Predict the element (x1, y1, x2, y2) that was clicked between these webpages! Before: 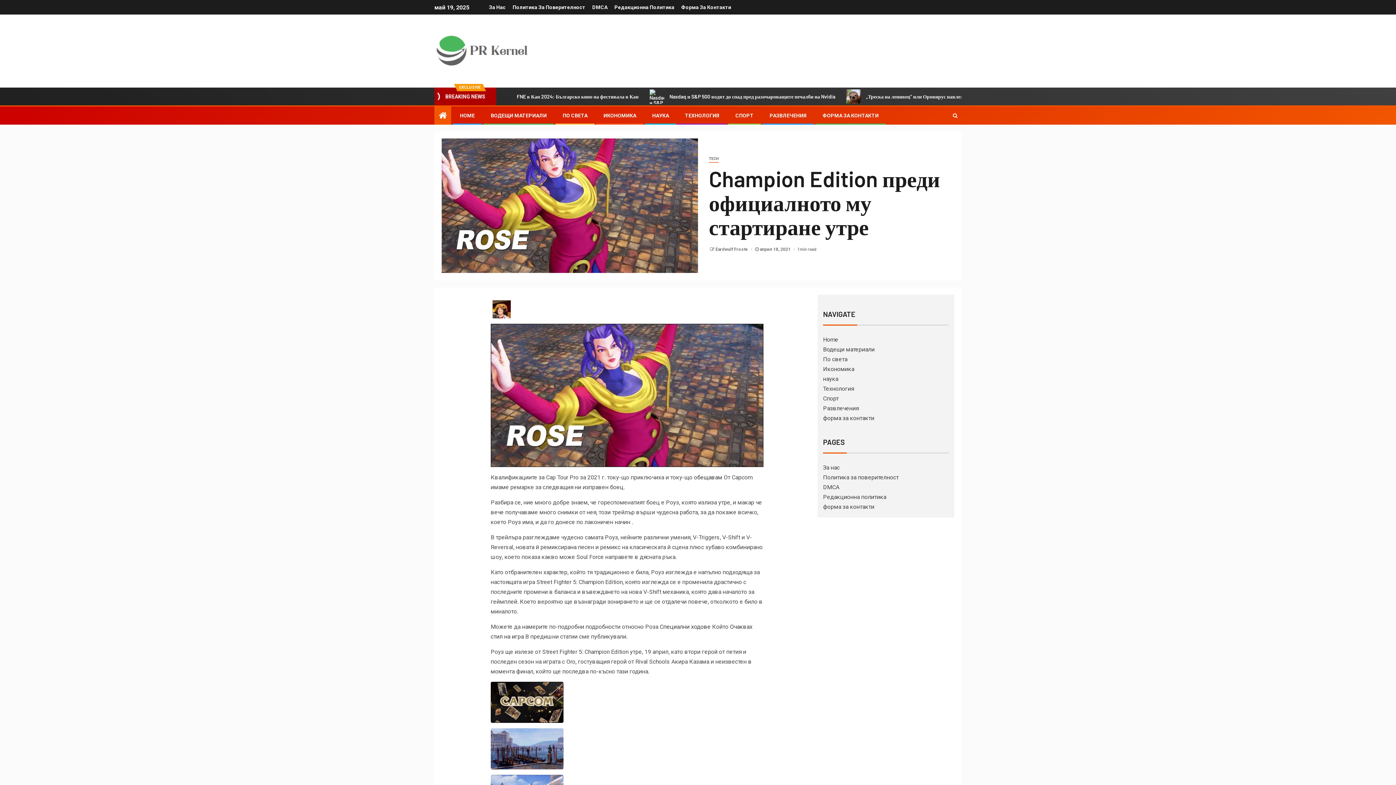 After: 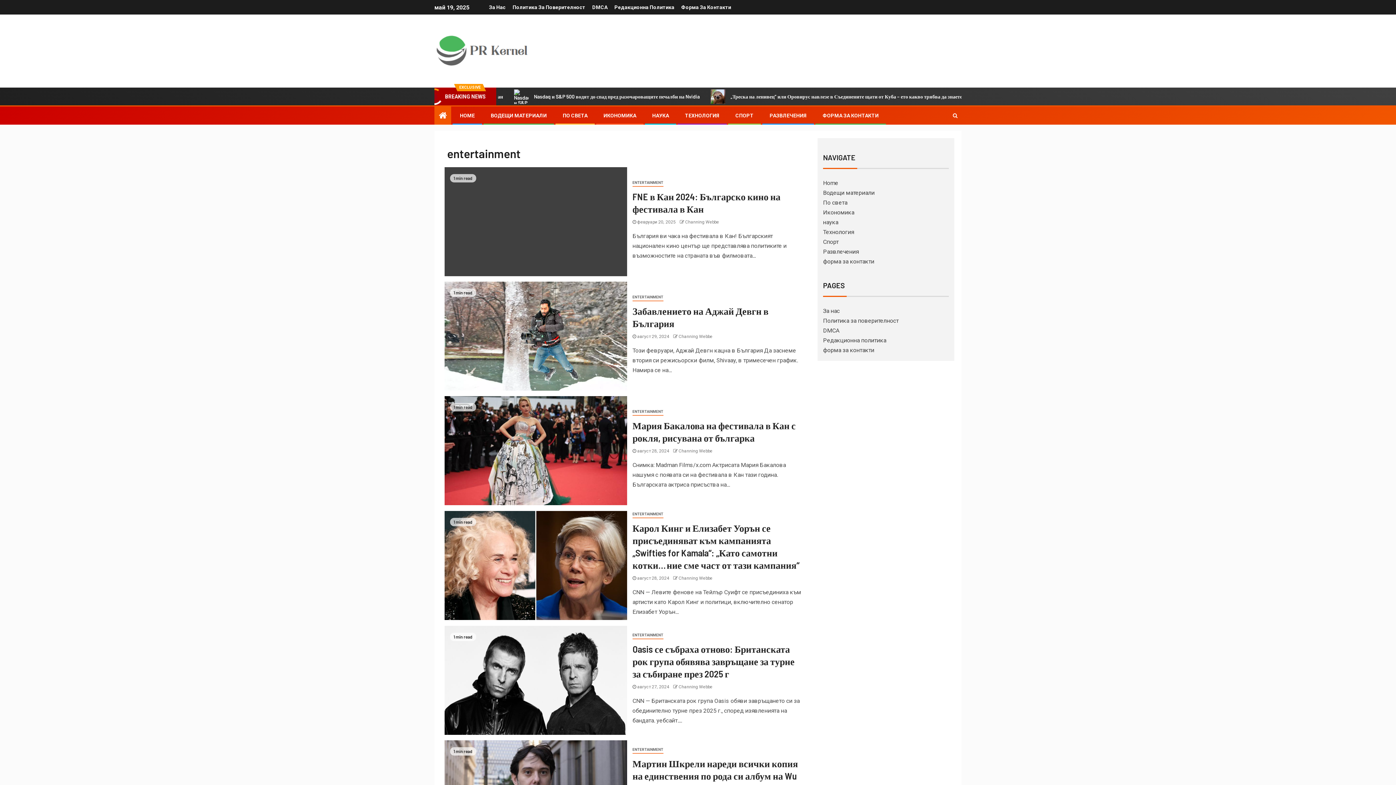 Action: label: Развлечения bbox: (823, 405, 858, 412)